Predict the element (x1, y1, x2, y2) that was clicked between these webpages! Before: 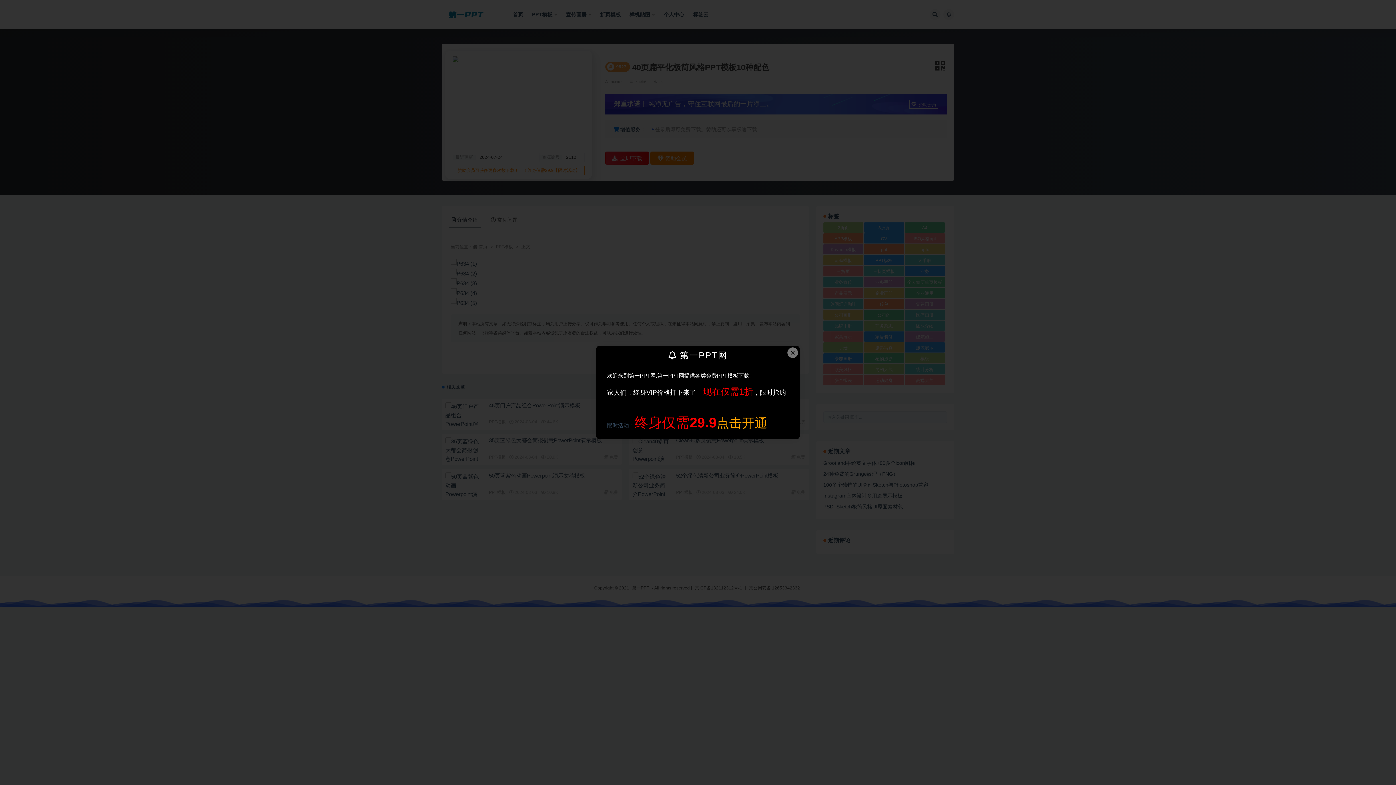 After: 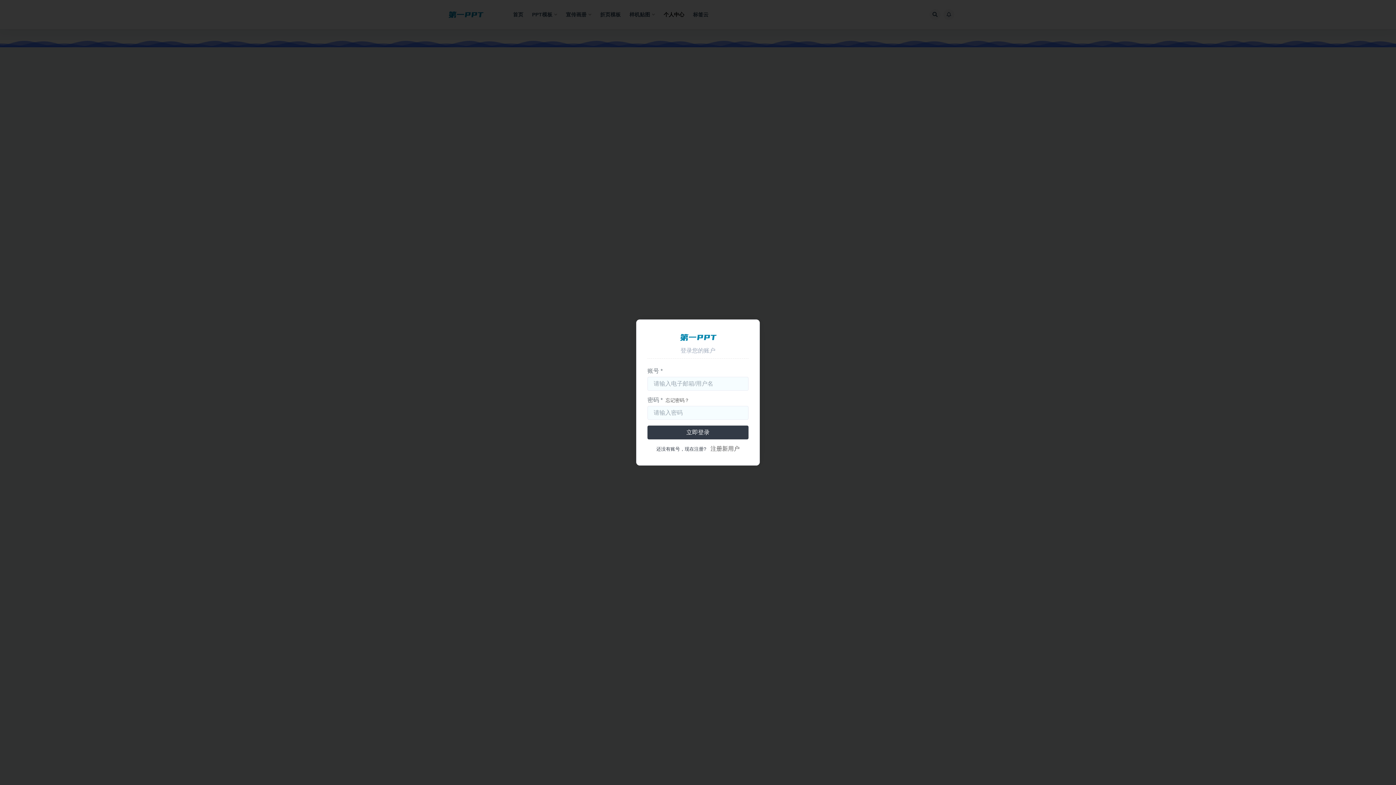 Action: bbox: (607, 422, 767, 428) label: 限时活动：终身仅需29.9点击开通